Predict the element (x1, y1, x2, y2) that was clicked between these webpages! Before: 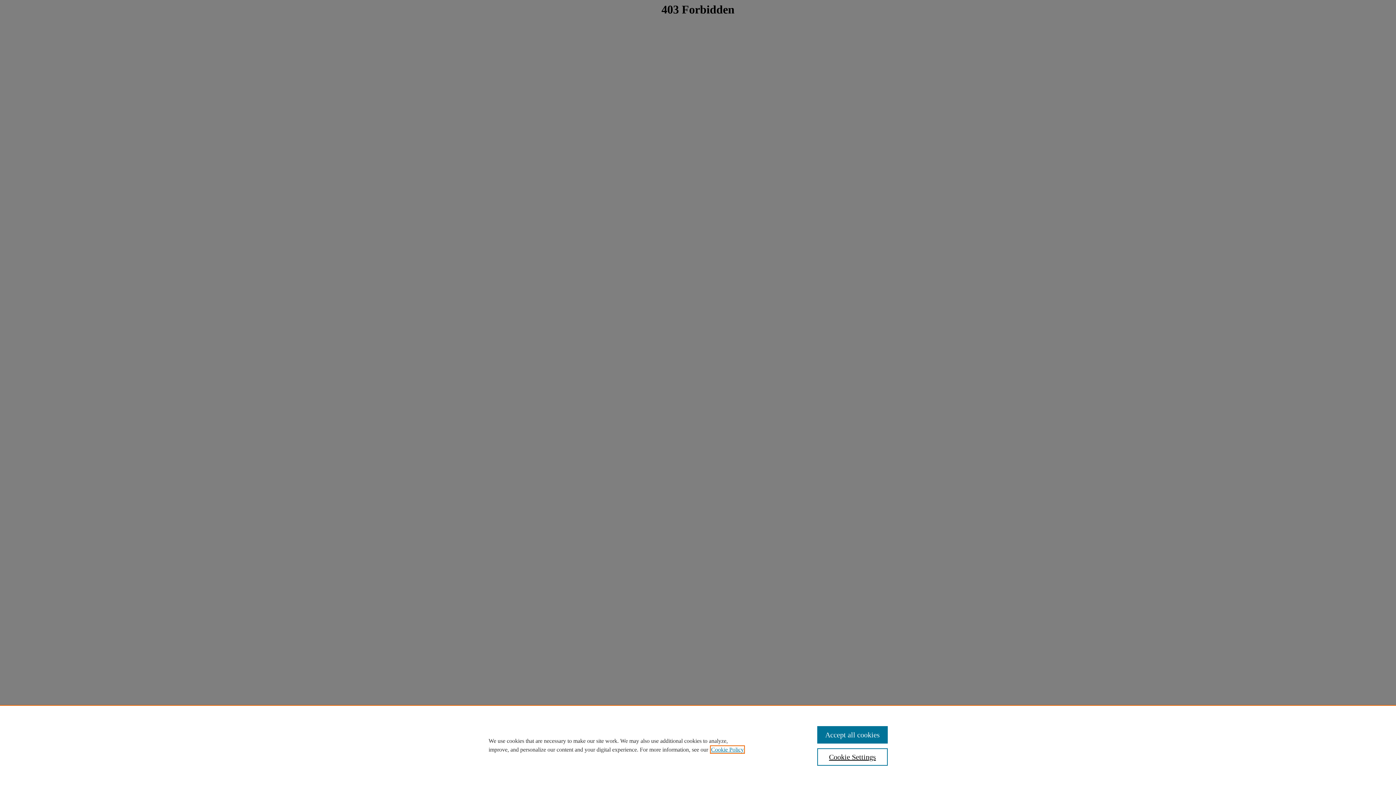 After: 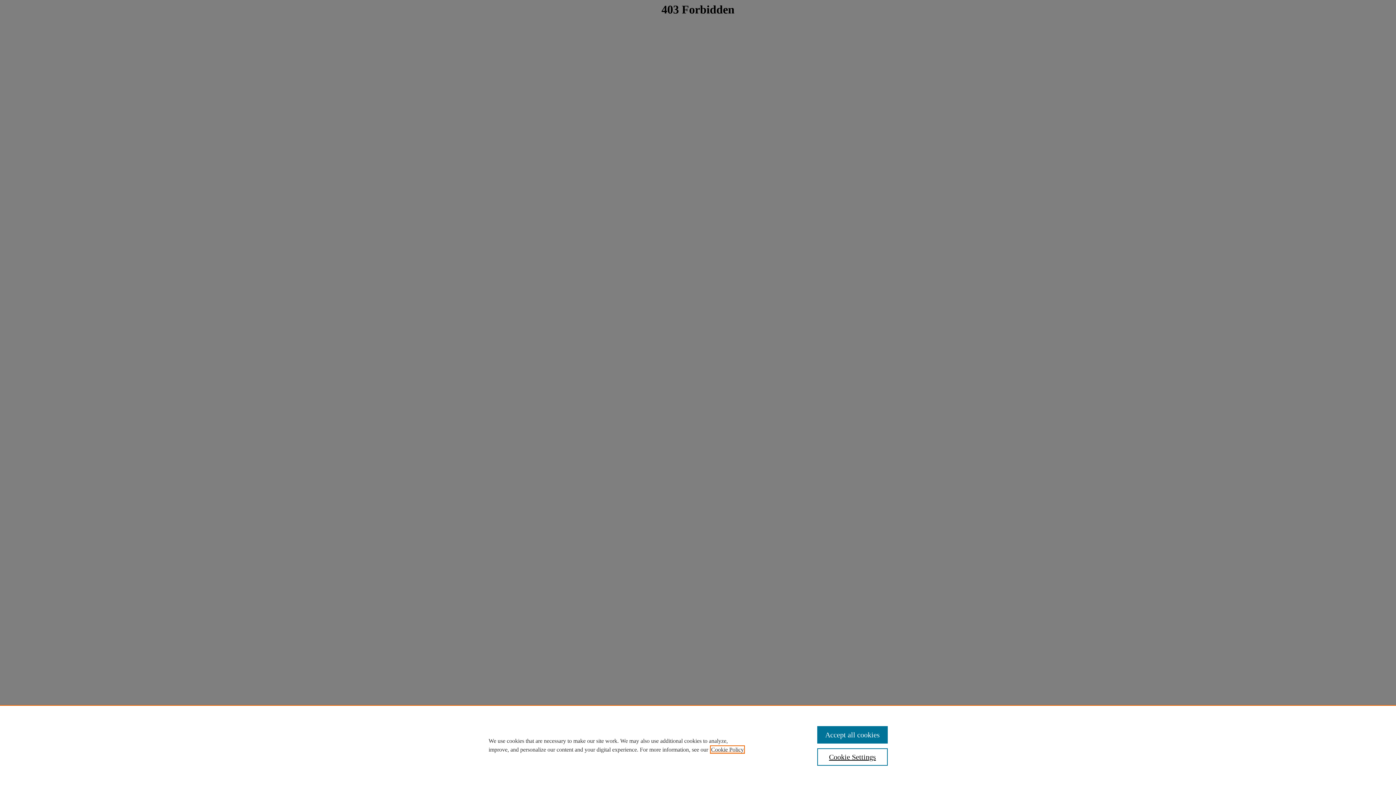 Action: bbox: (711, 746, 744, 753) label: , opens in a new tab